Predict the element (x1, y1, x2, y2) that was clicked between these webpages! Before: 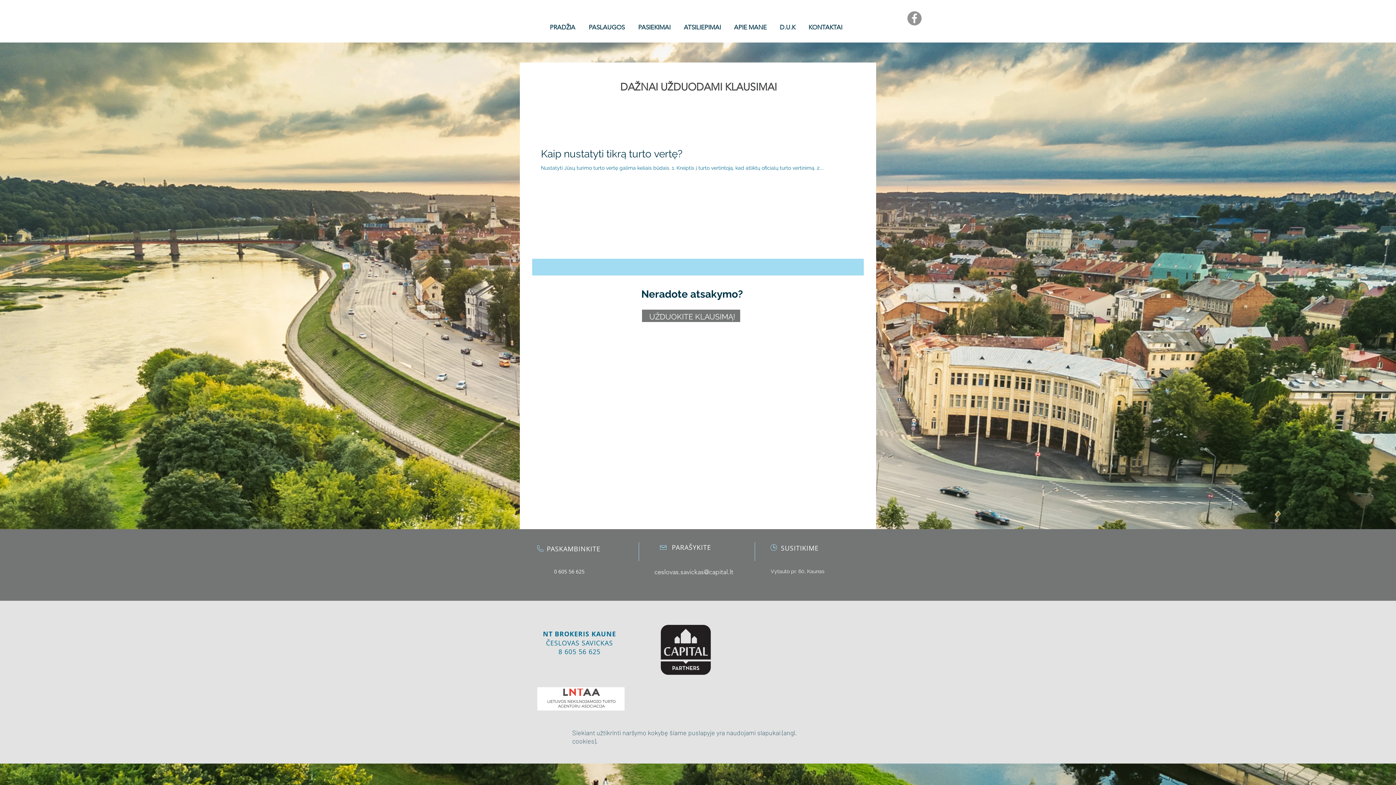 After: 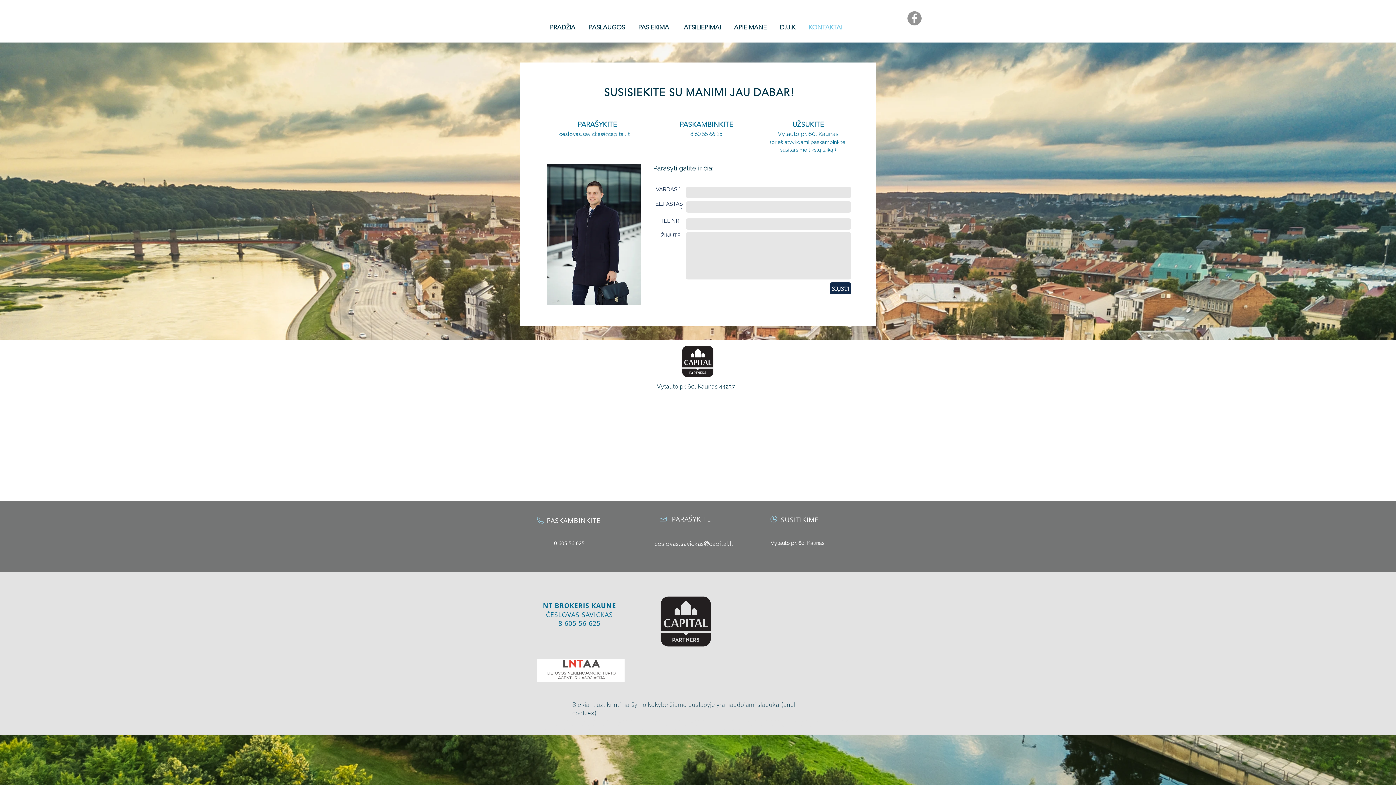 Action: bbox: (802, 23, 849, 28) label: KONTAKTAI